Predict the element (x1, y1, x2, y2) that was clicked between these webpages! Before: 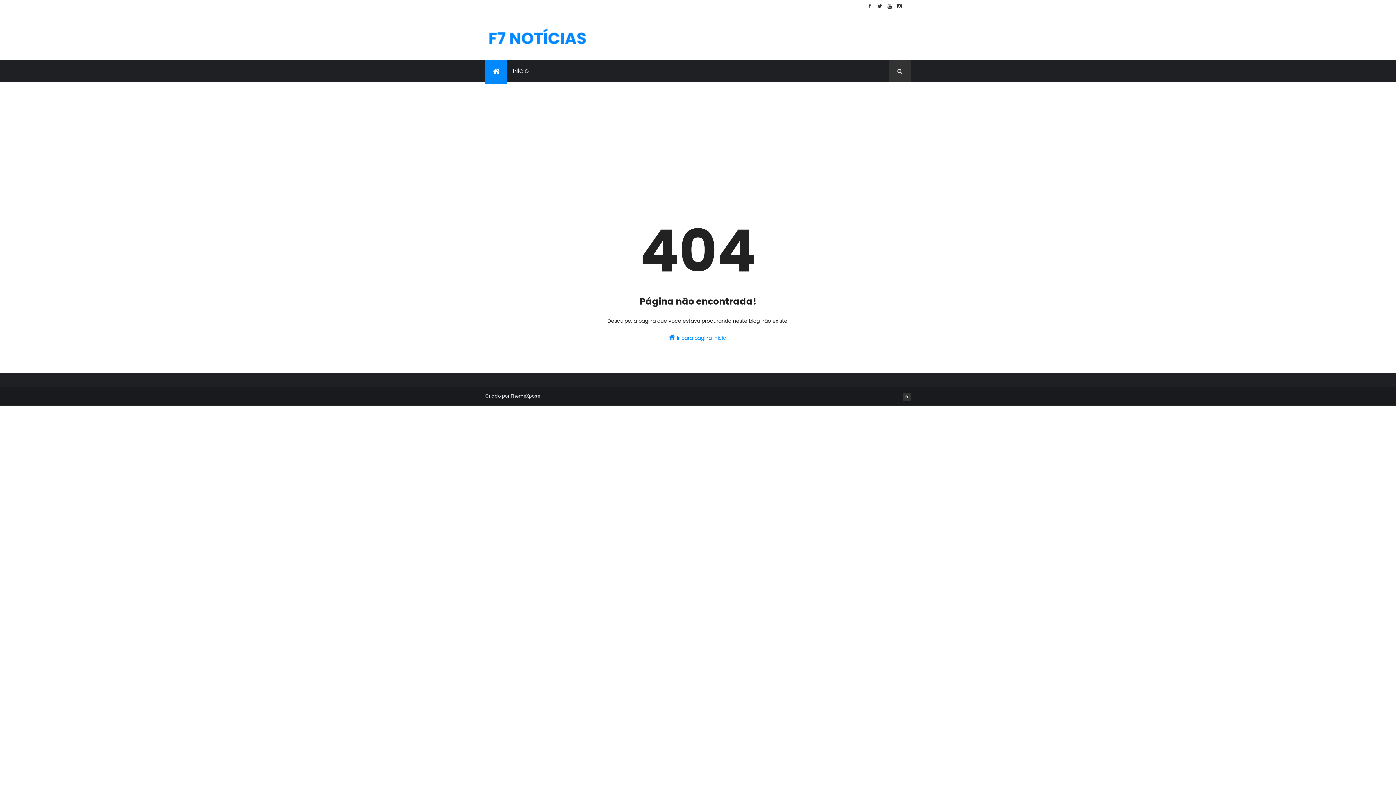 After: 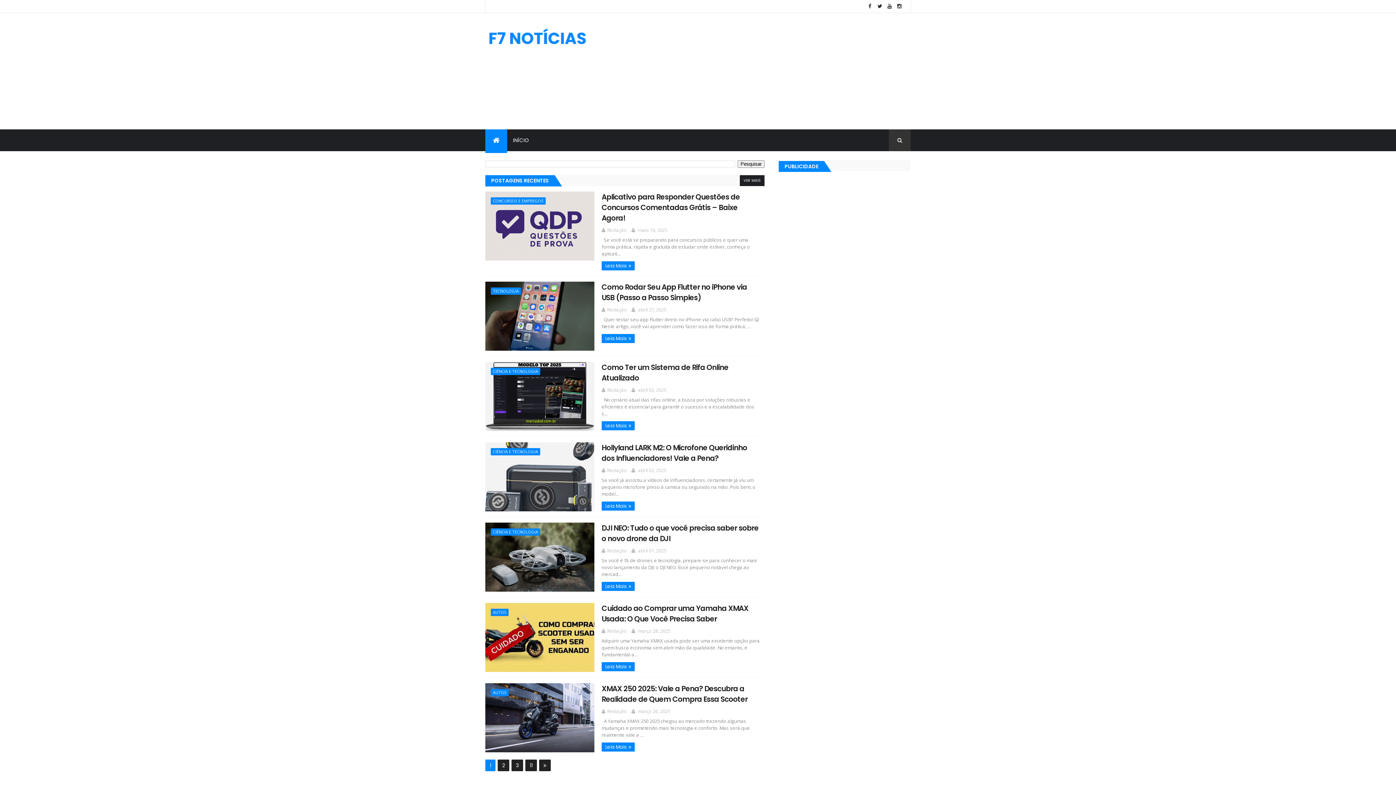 Action: bbox: (485, 330, 910, 342) label:  Ir para página inicial